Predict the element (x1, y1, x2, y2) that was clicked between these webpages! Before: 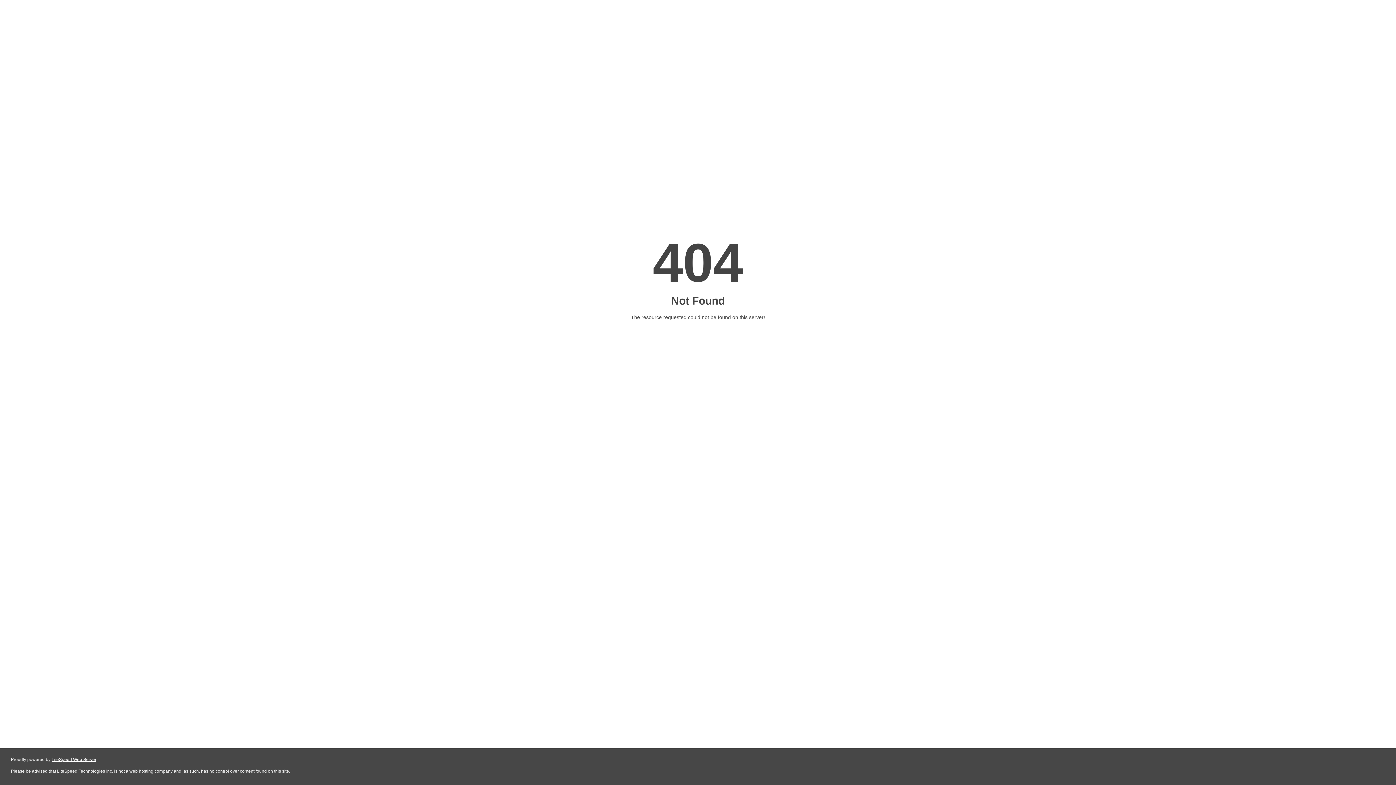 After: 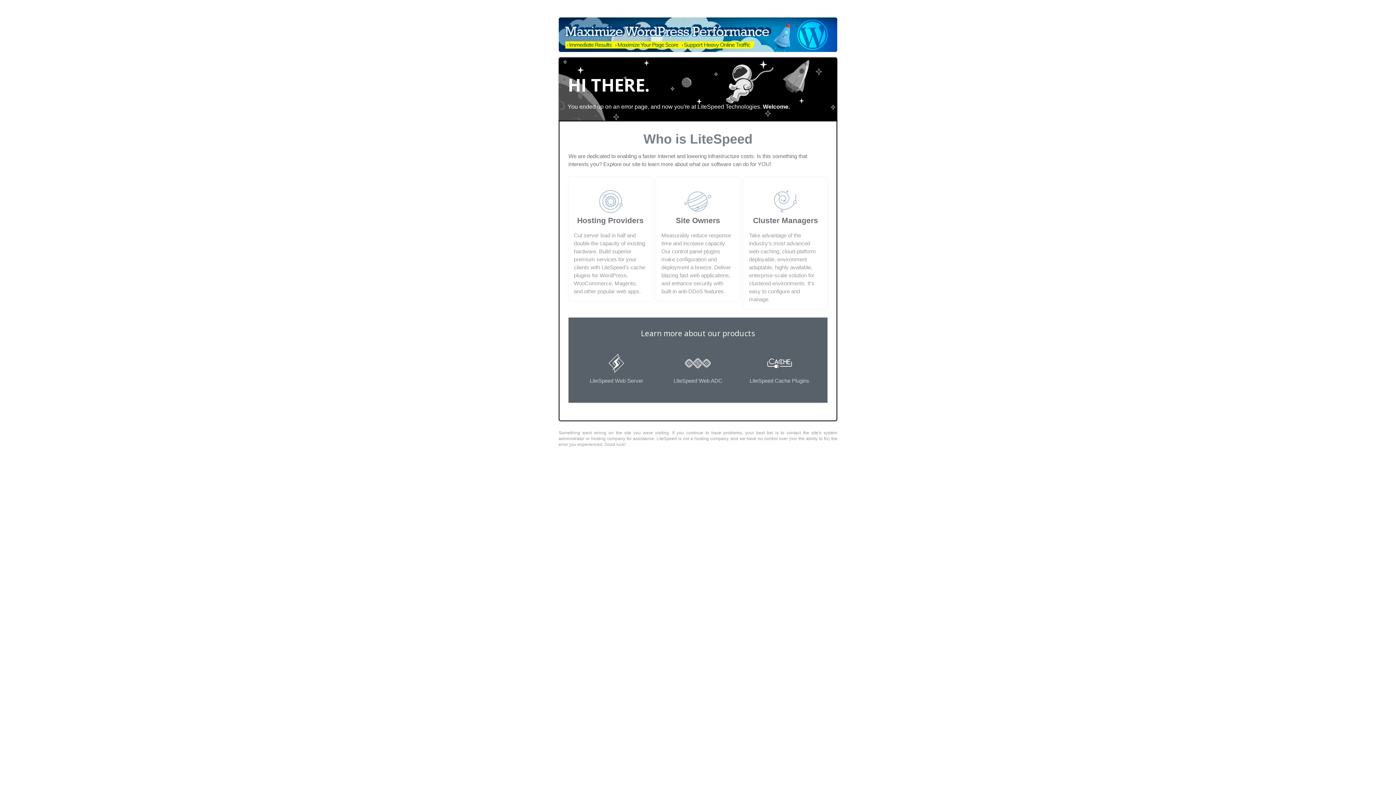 Action: bbox: (51, 757, 96, 762) label: LiteSpeed Web Server